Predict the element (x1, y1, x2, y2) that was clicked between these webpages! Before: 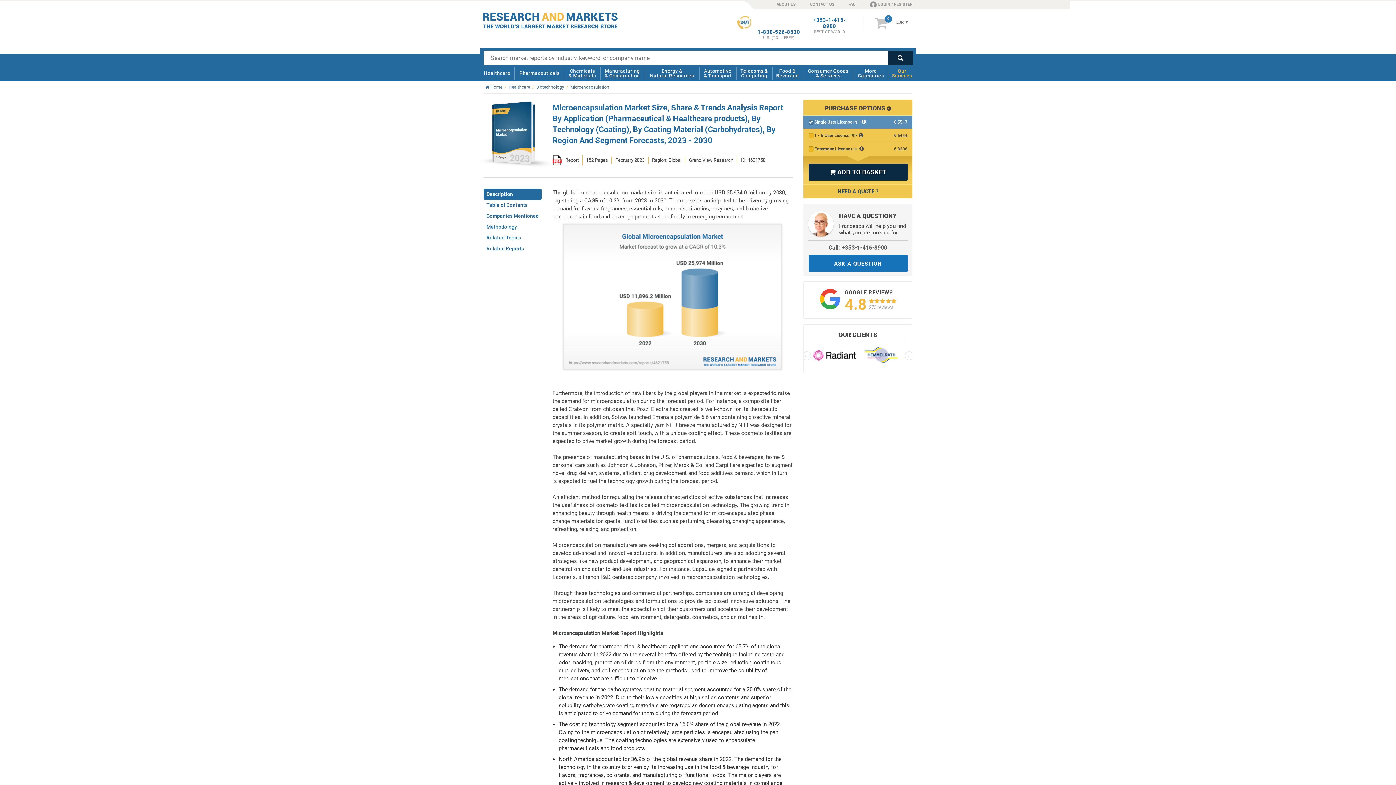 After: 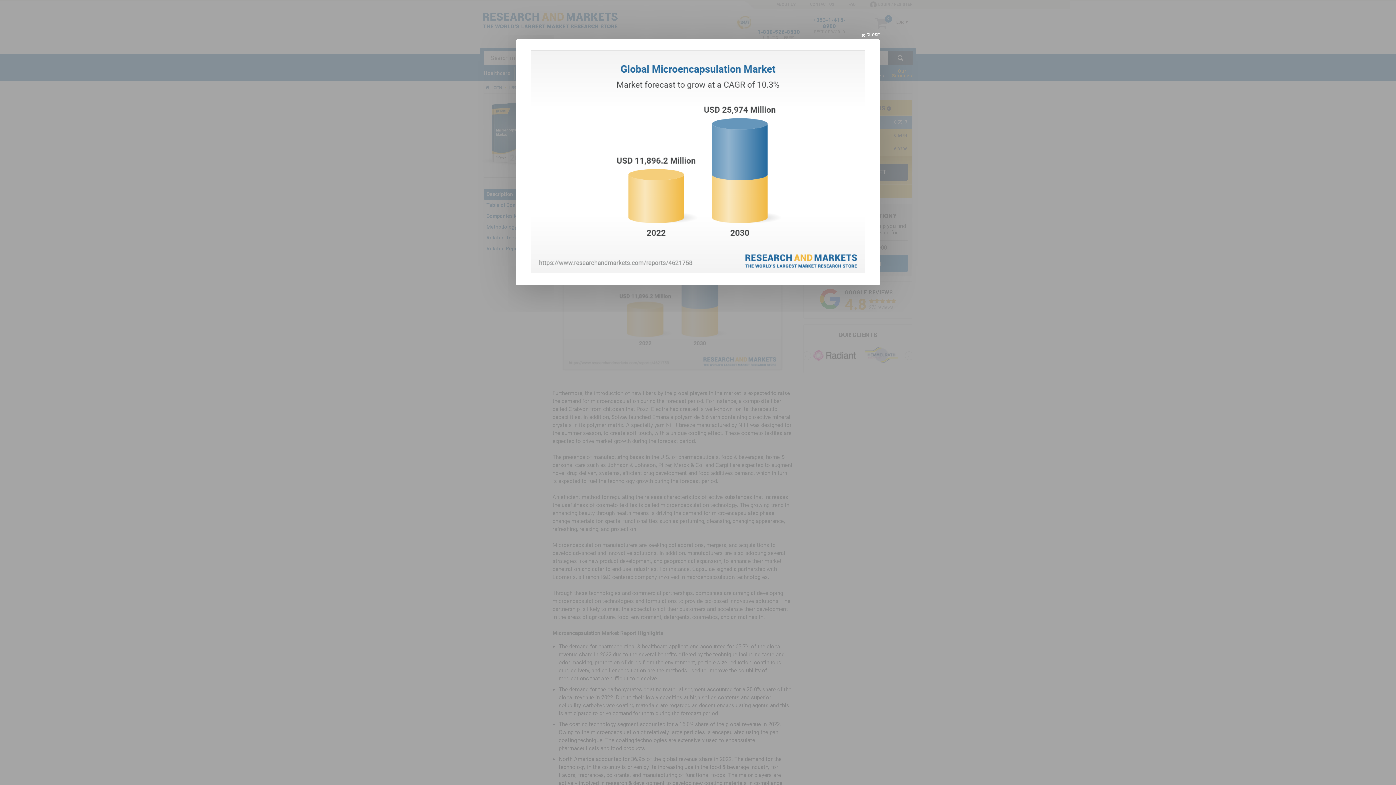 Action: bbox: (563, 220, 781, 373)